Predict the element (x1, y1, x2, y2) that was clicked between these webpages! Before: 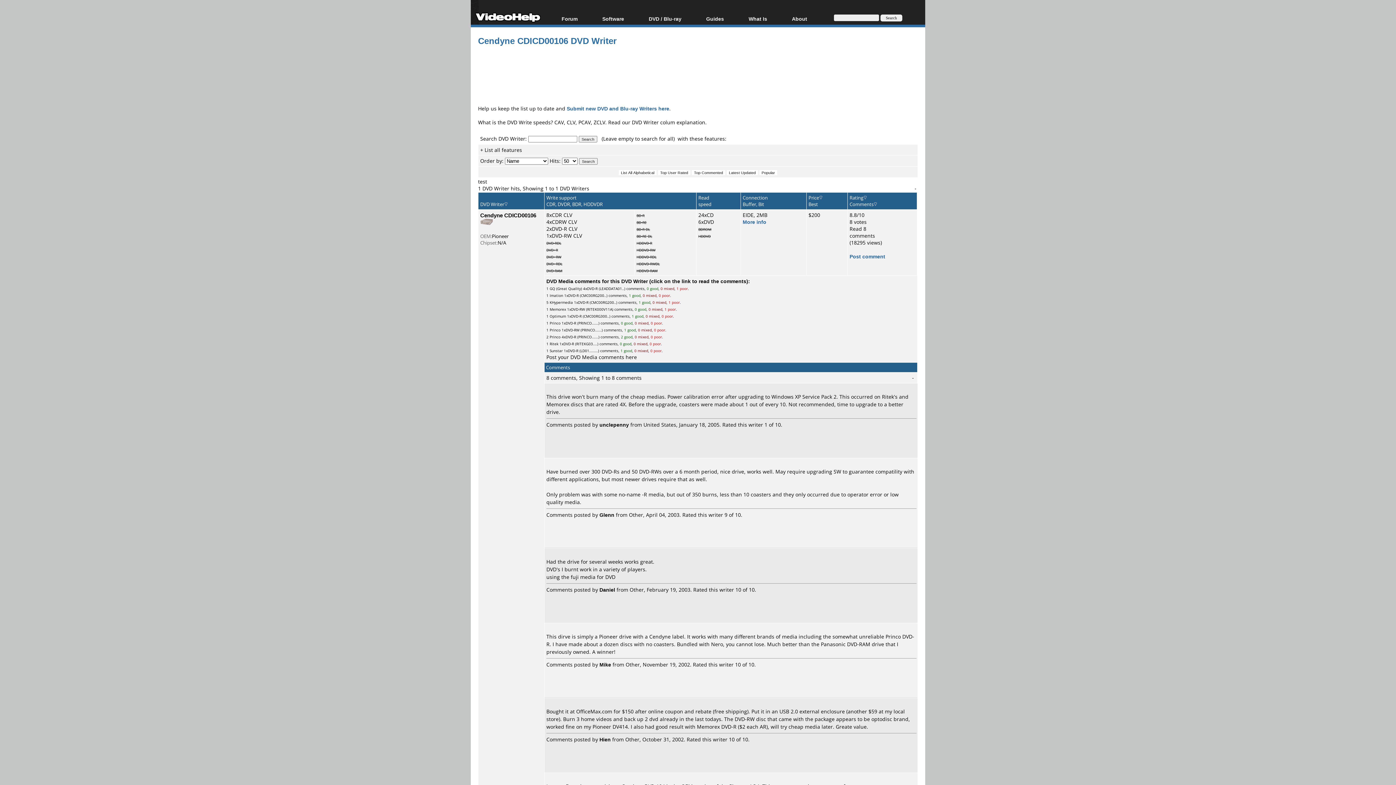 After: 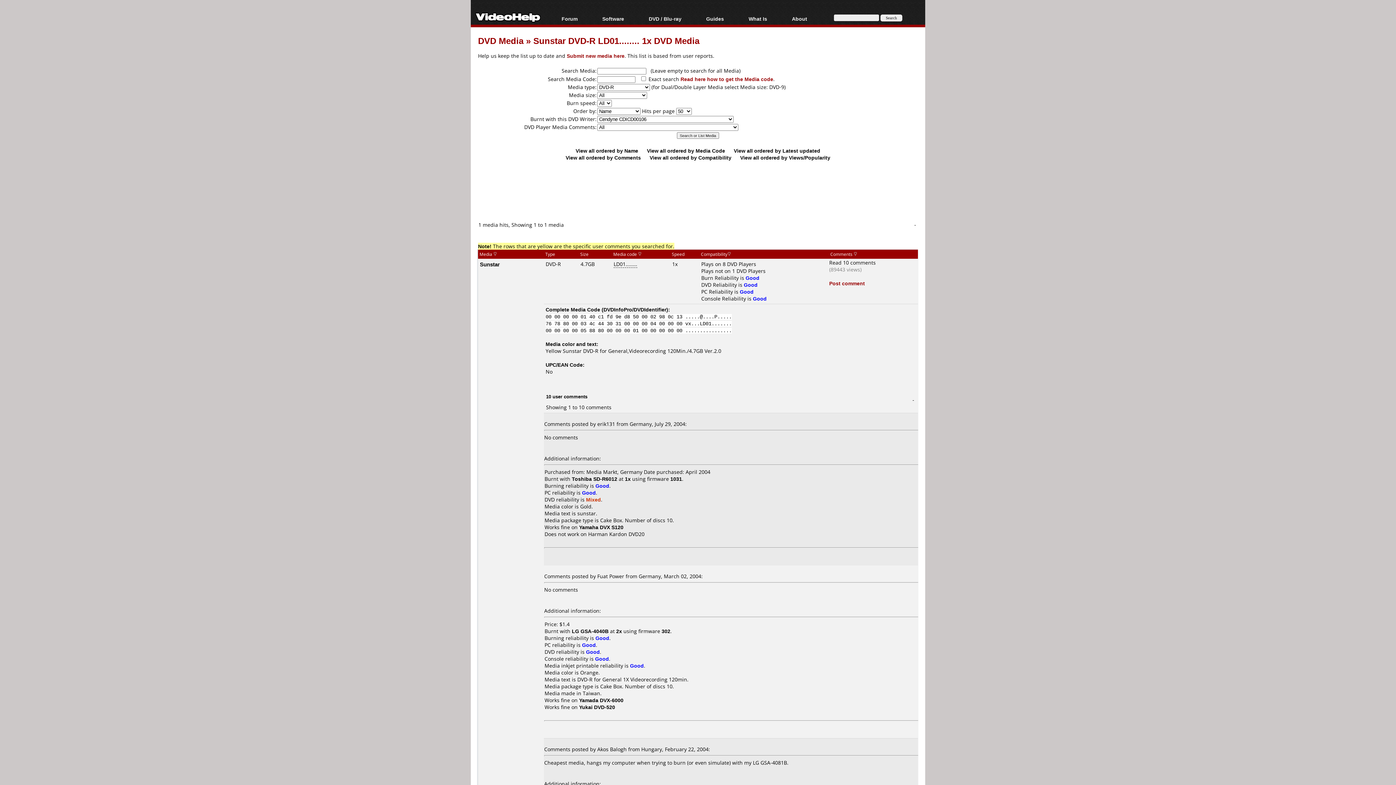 Action: label: Sunstar bbox: (549, 348, 562, 353)